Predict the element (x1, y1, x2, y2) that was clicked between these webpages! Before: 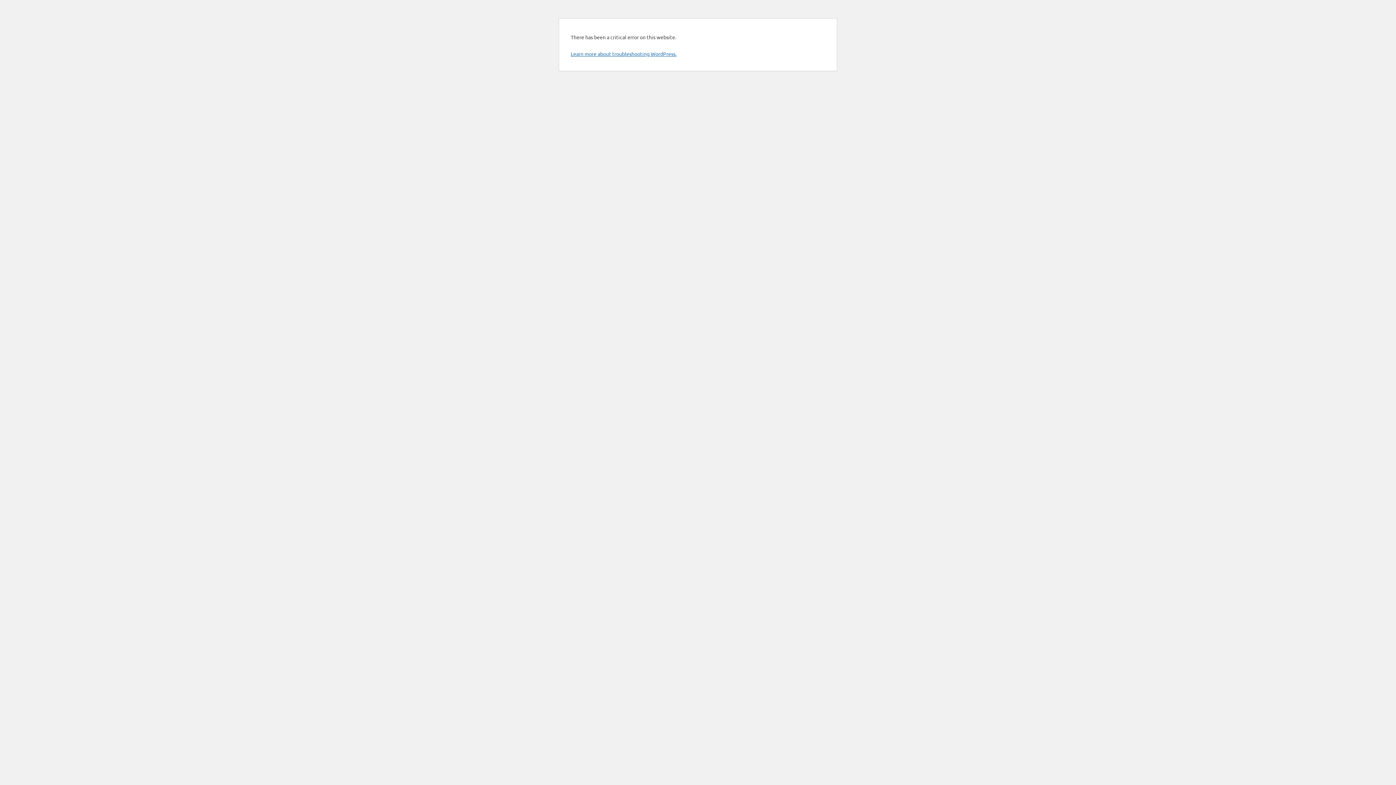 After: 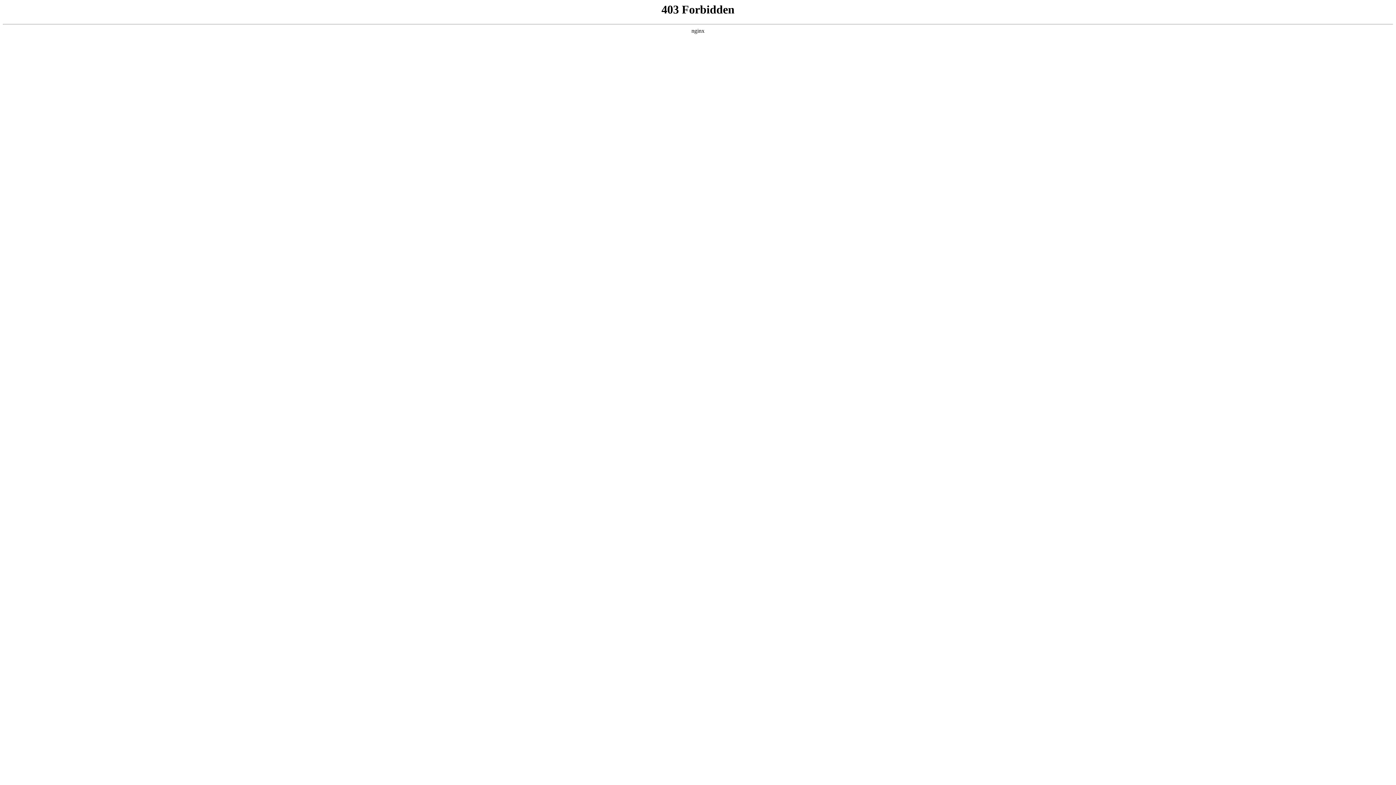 Action: bbox: (570, 50, 676, 57) label: Learn more about troubleshooting WordPress.